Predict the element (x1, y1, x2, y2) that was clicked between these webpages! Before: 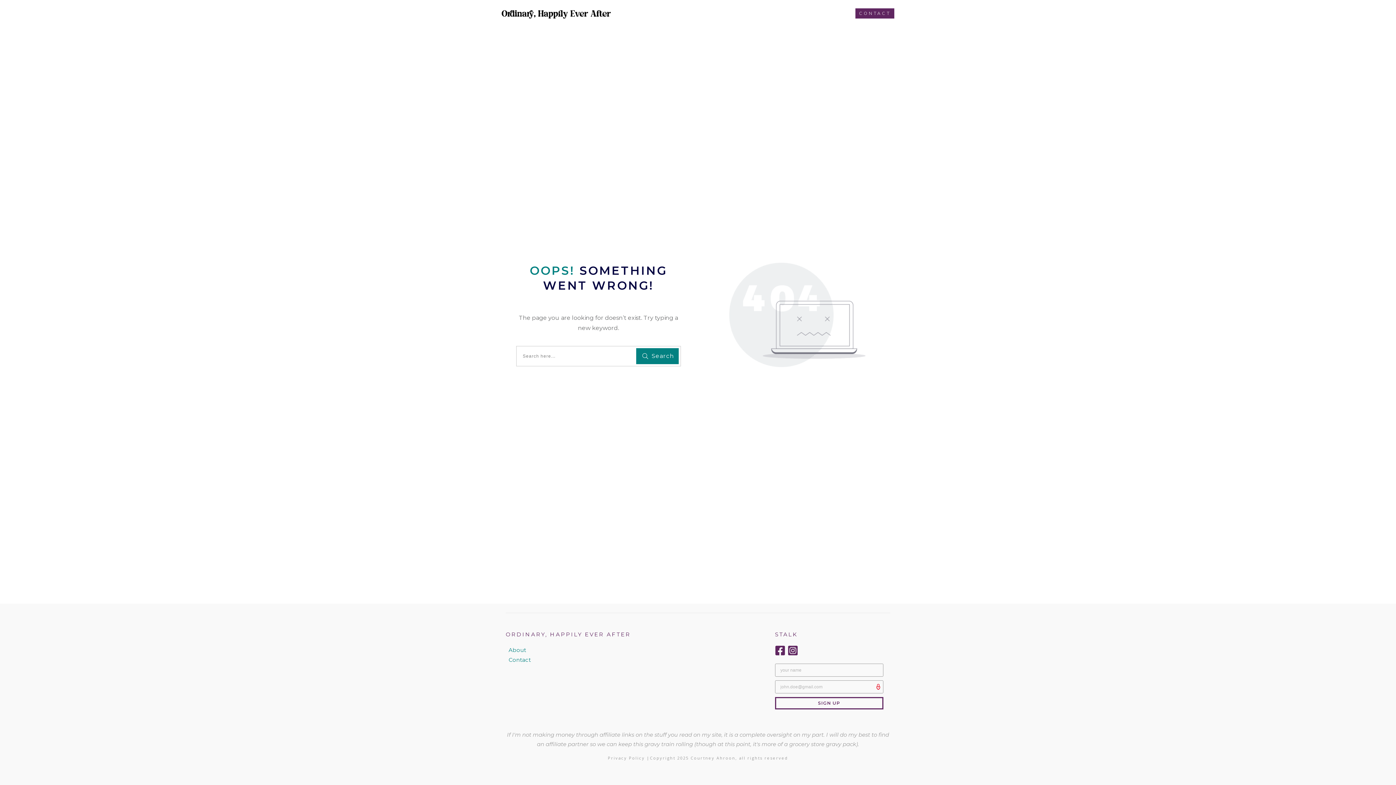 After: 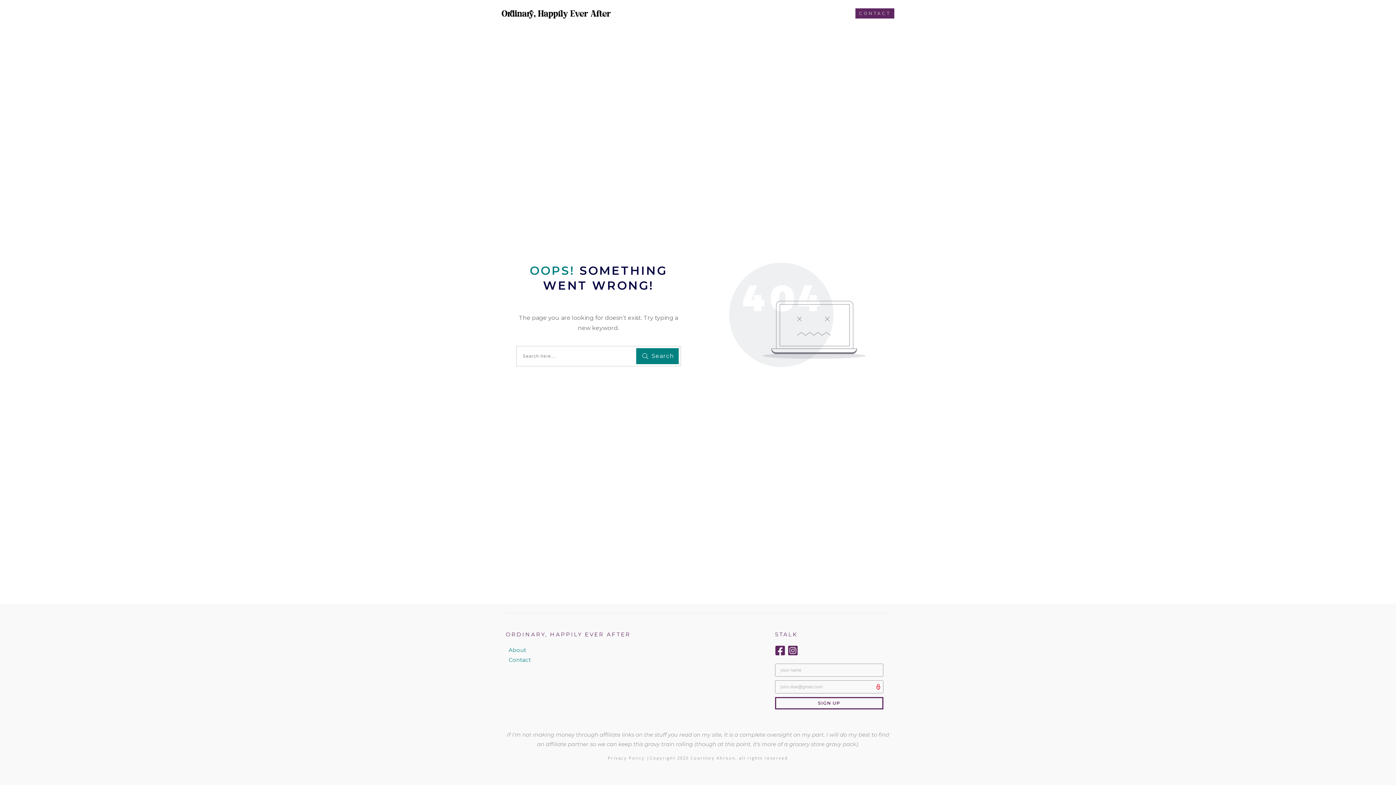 Action: bbox: (859, 9, 890, 17) label: CONTACT